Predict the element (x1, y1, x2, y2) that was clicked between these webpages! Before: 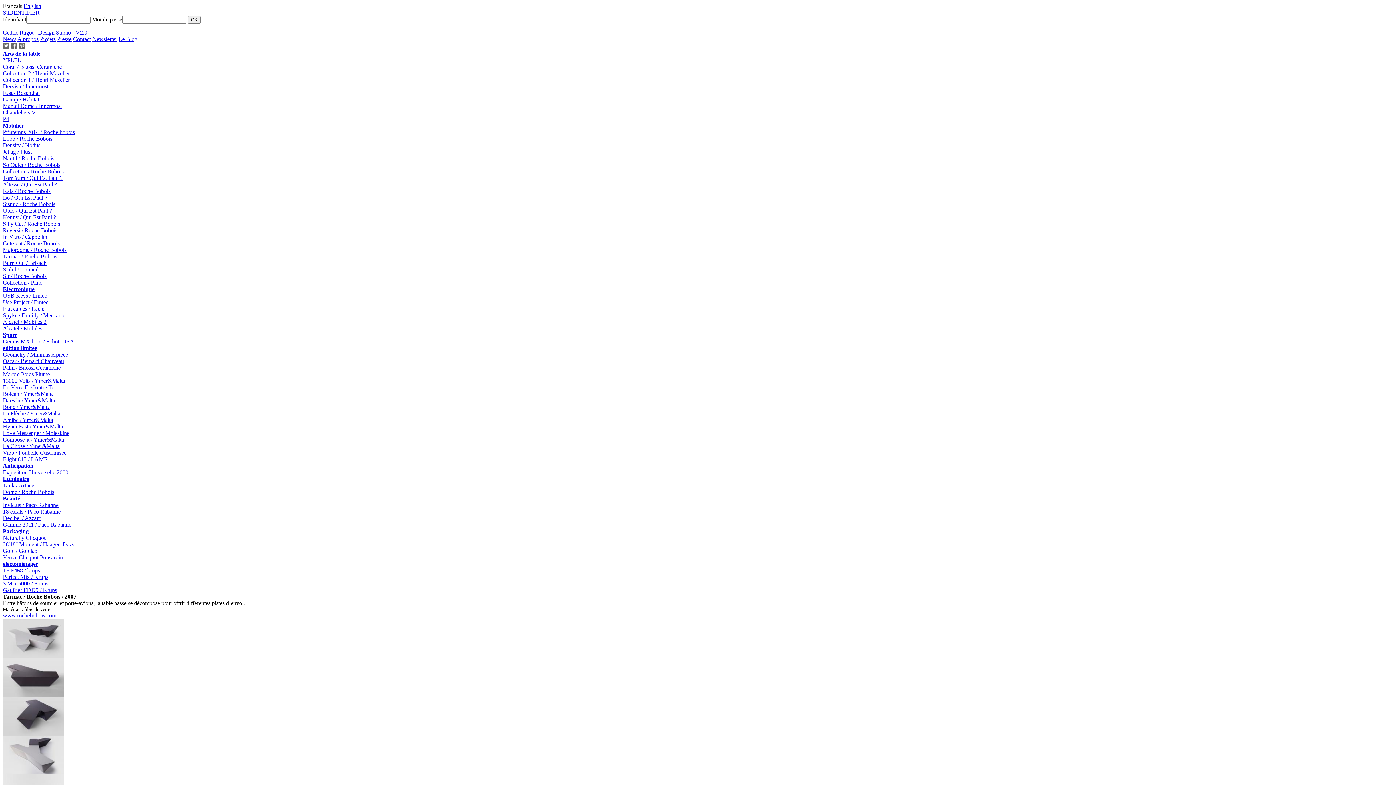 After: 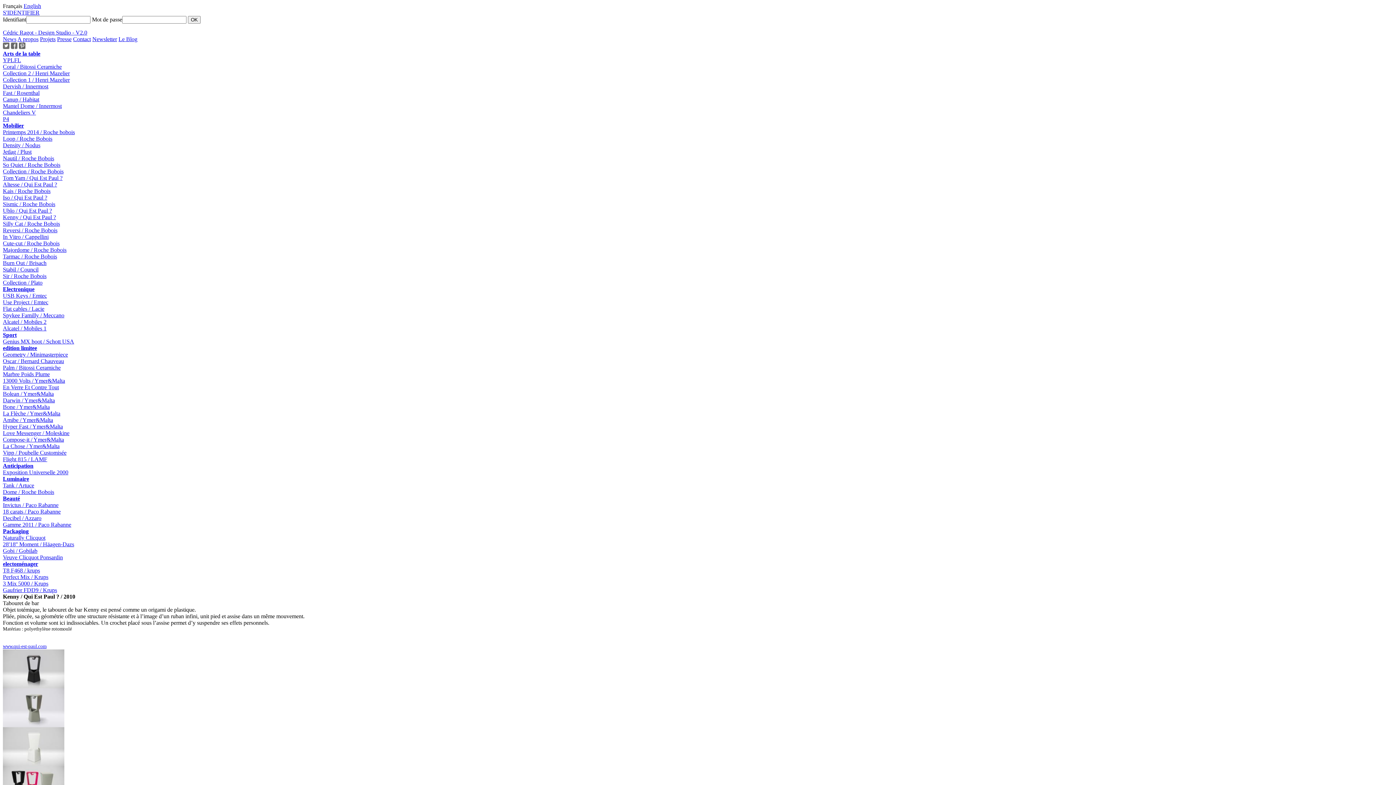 Action: bbox: (2, 214, 56, 220) label: Kenny / Qui Est Paul ?